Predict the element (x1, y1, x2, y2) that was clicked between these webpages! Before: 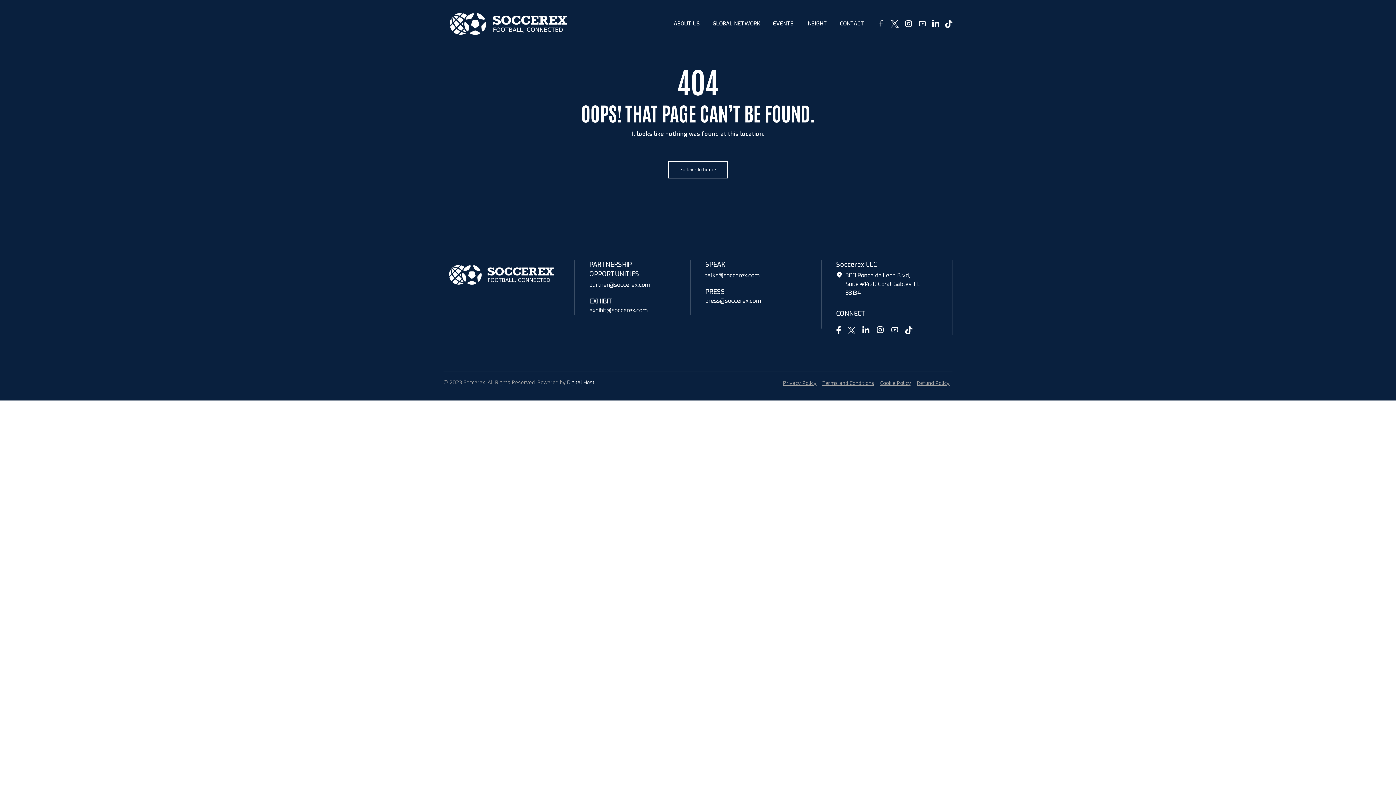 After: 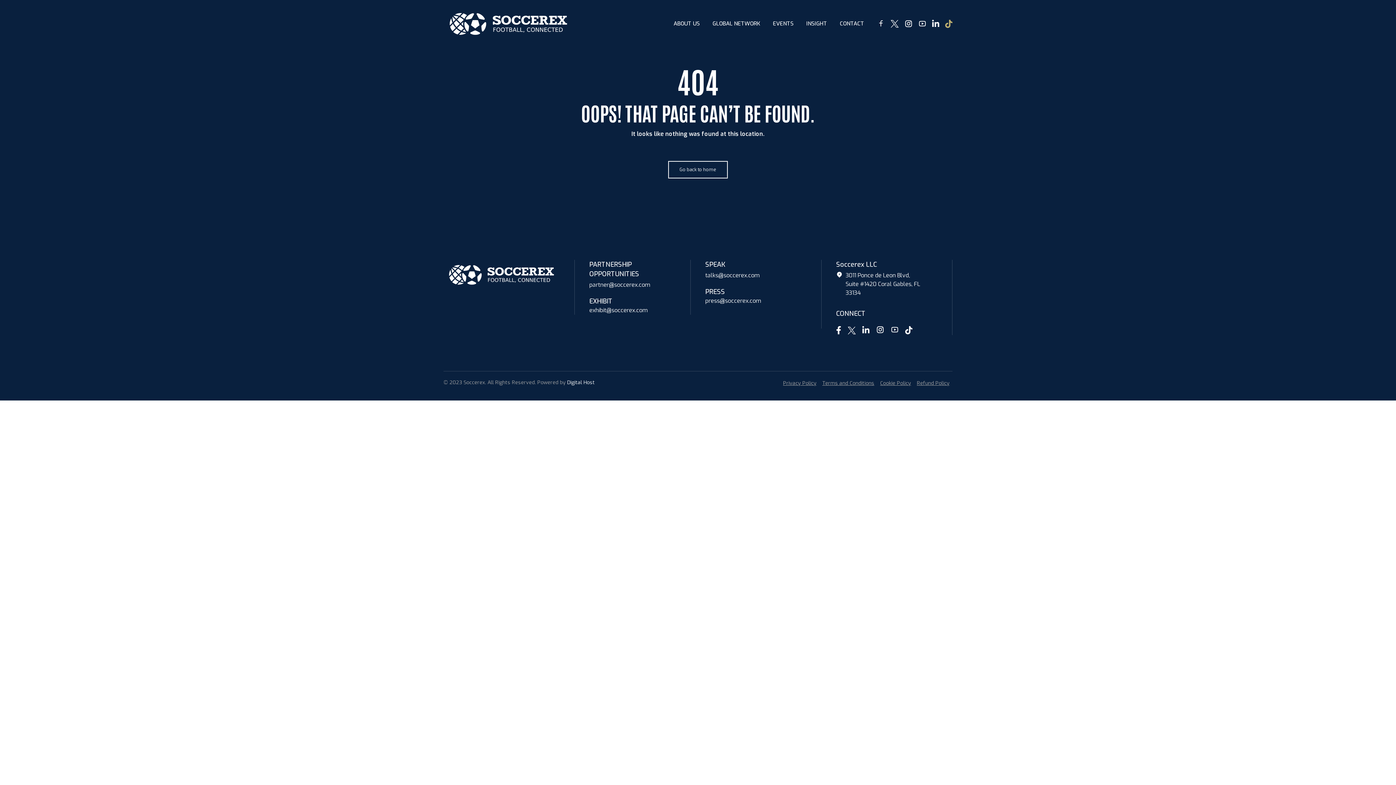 Action: bbox: (945, 19, 952, 28)